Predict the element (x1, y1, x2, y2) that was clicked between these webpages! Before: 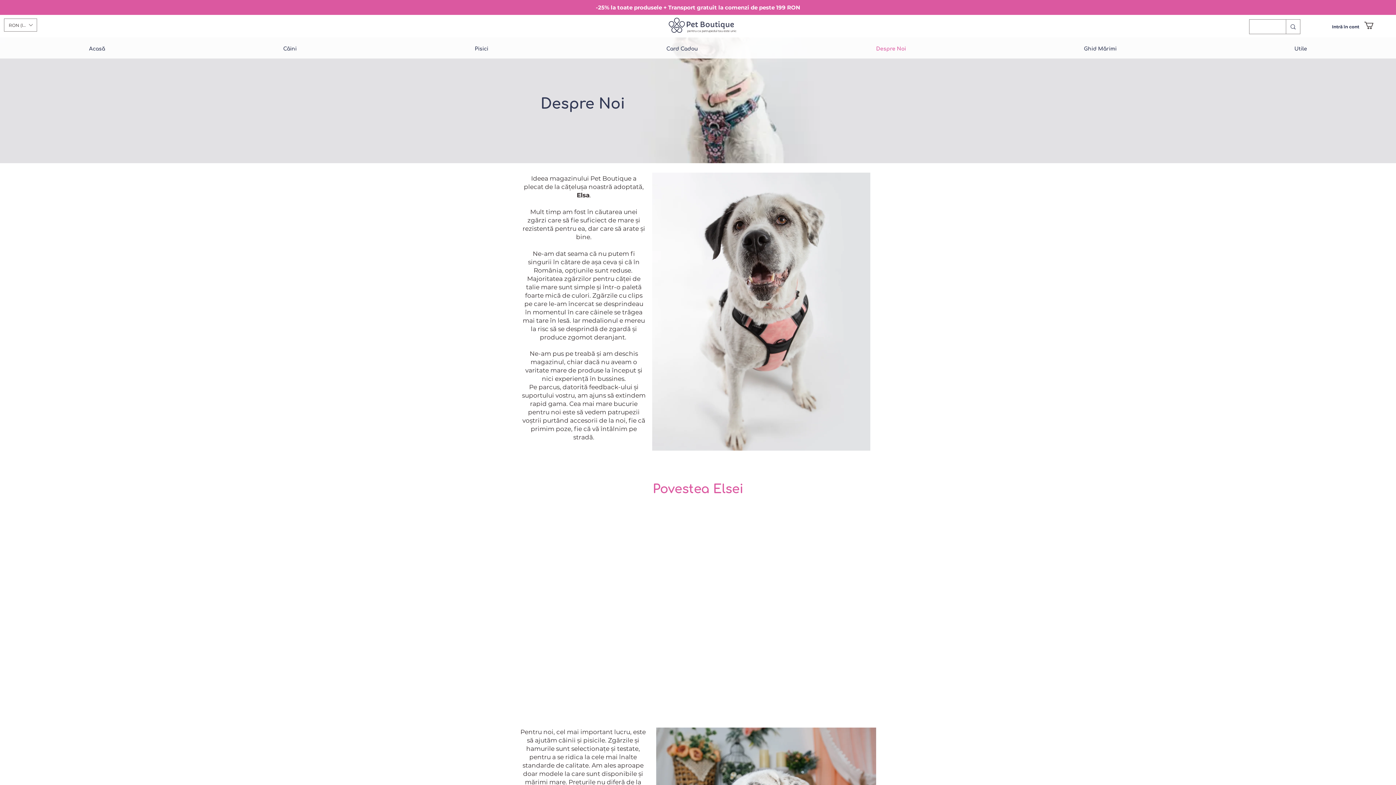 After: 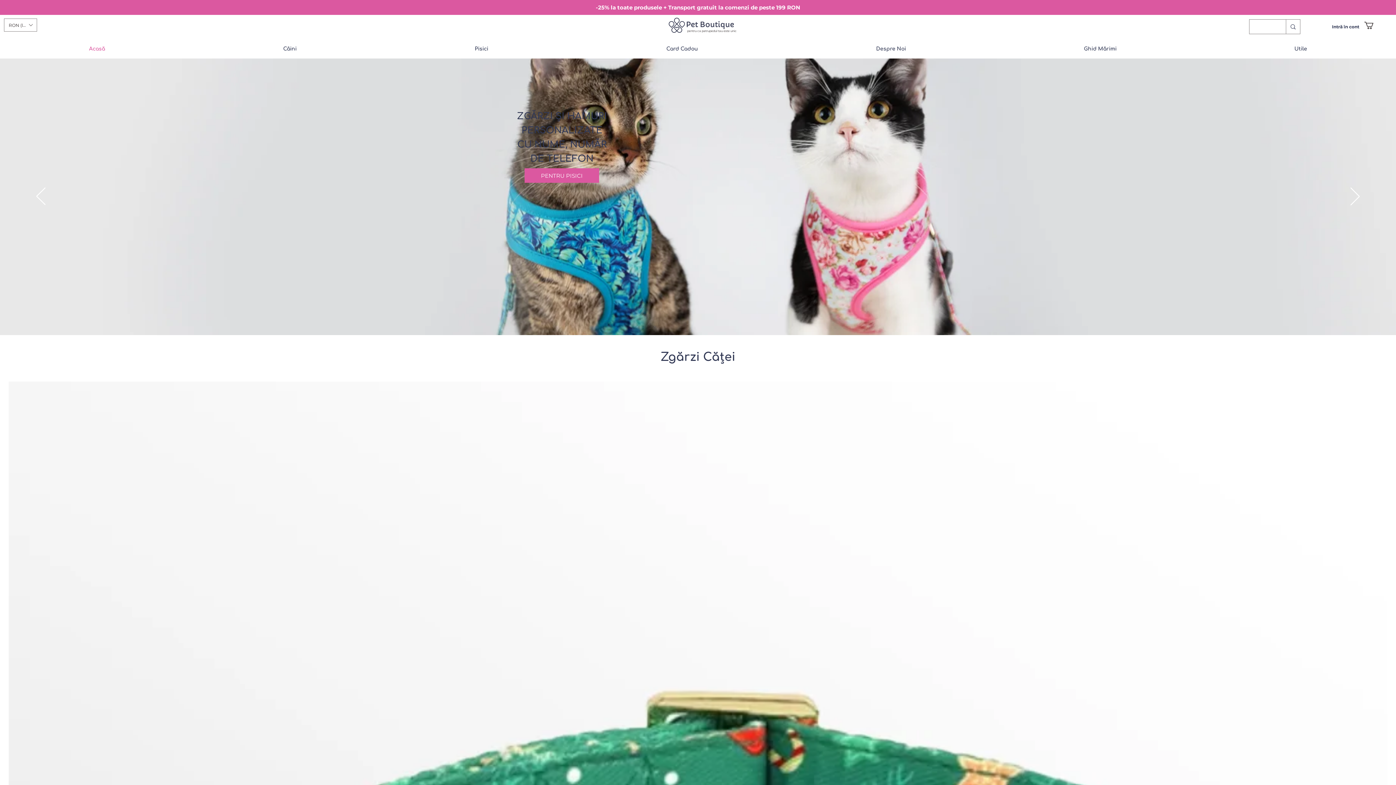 Action: bbox: (666, 17, 737, 33)